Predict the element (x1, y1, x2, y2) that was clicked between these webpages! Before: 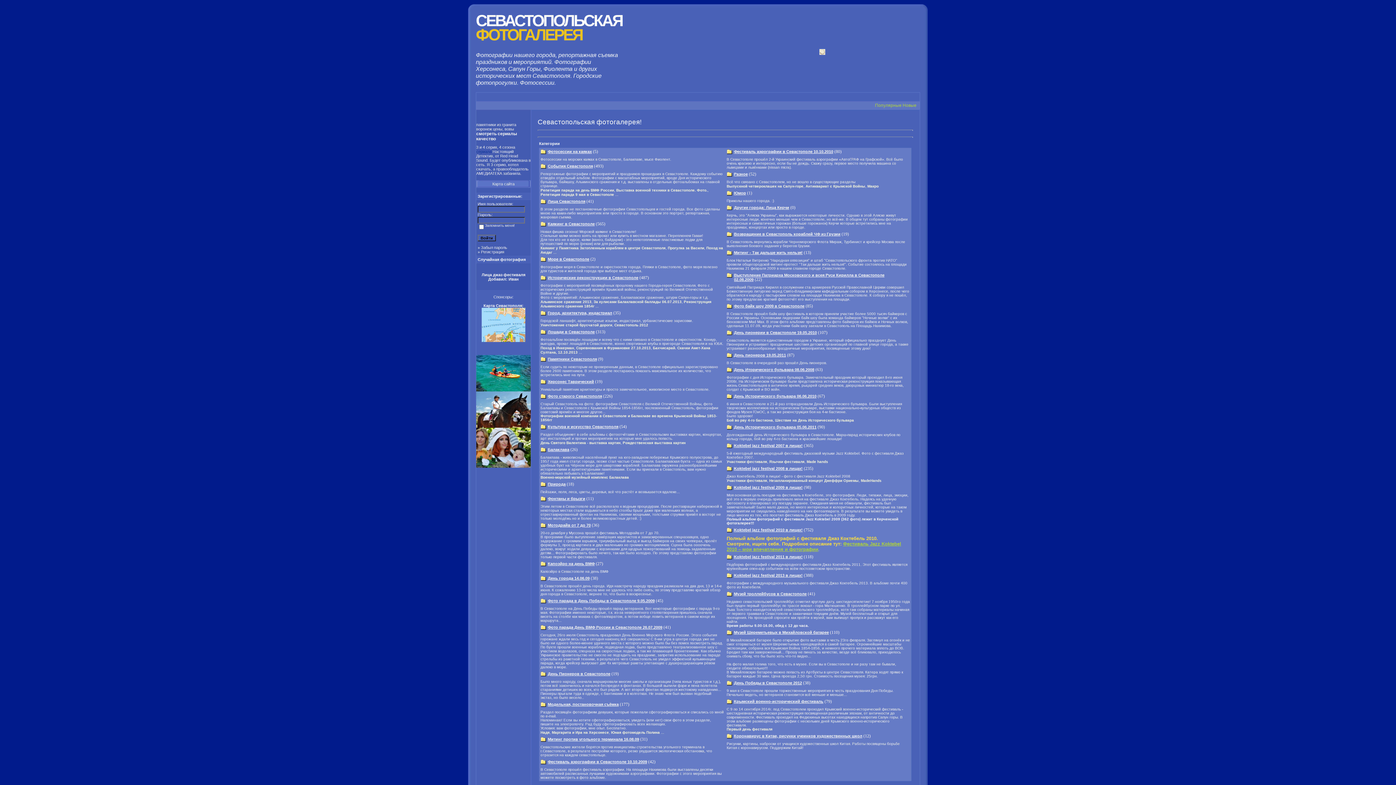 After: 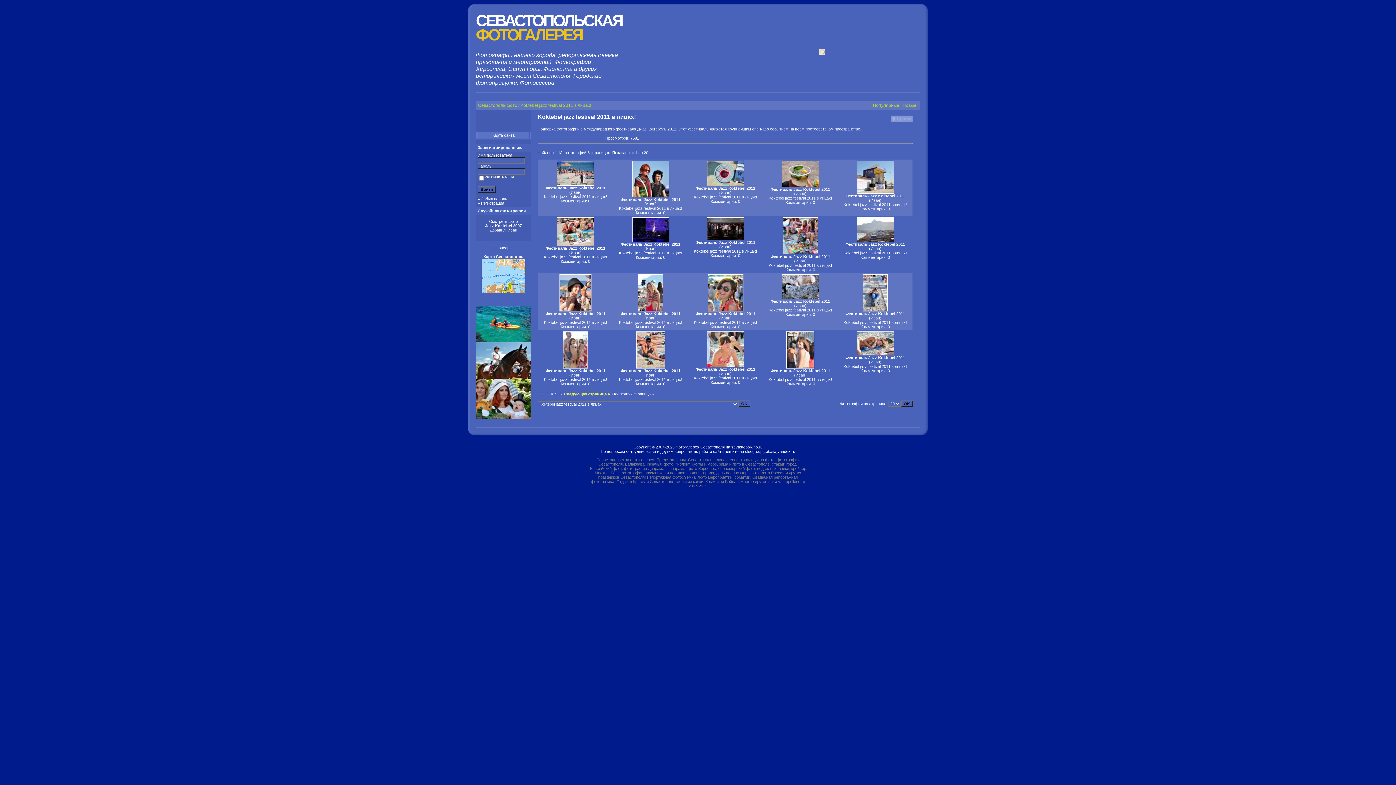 Action: bbox: (734, 554, 802, 559) label: Koktebel jazz festival 2011 в лицах!